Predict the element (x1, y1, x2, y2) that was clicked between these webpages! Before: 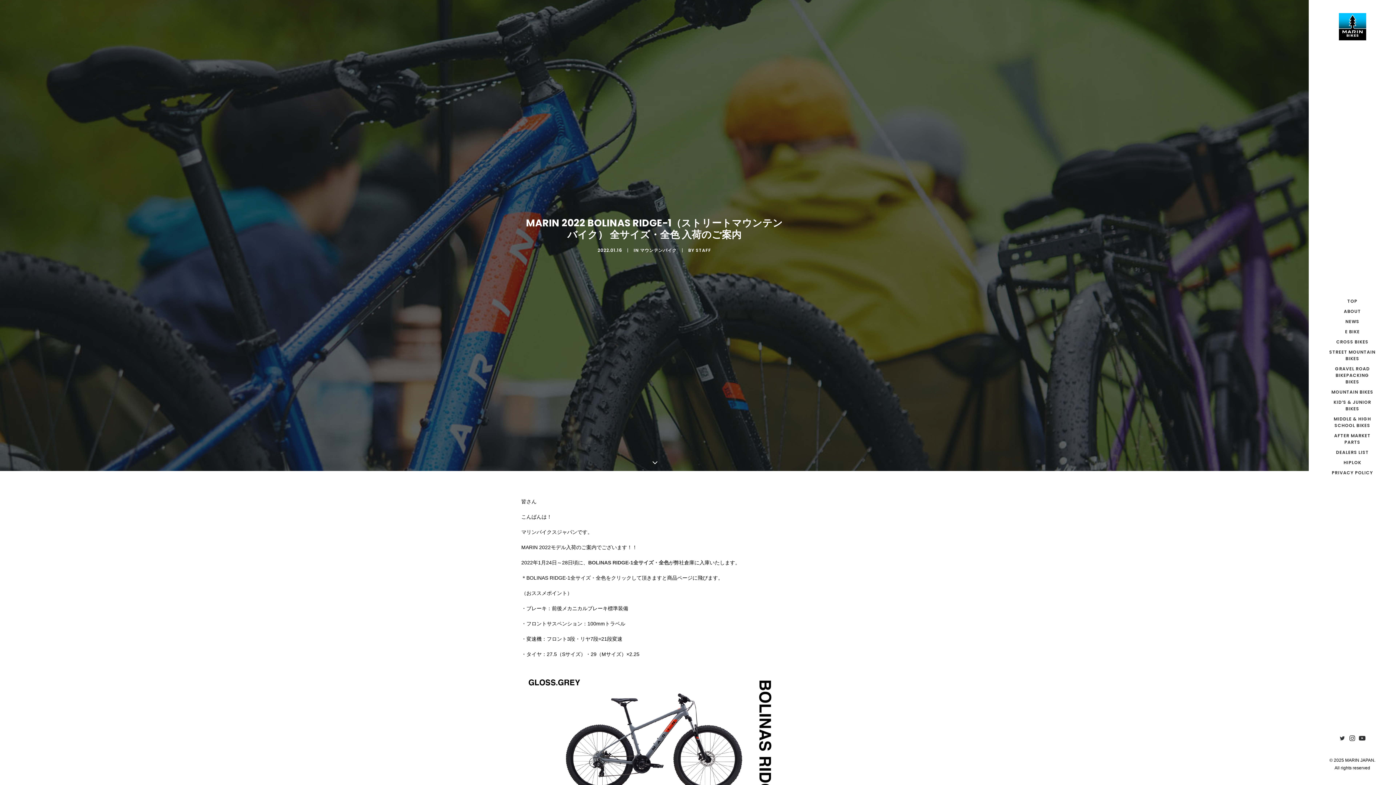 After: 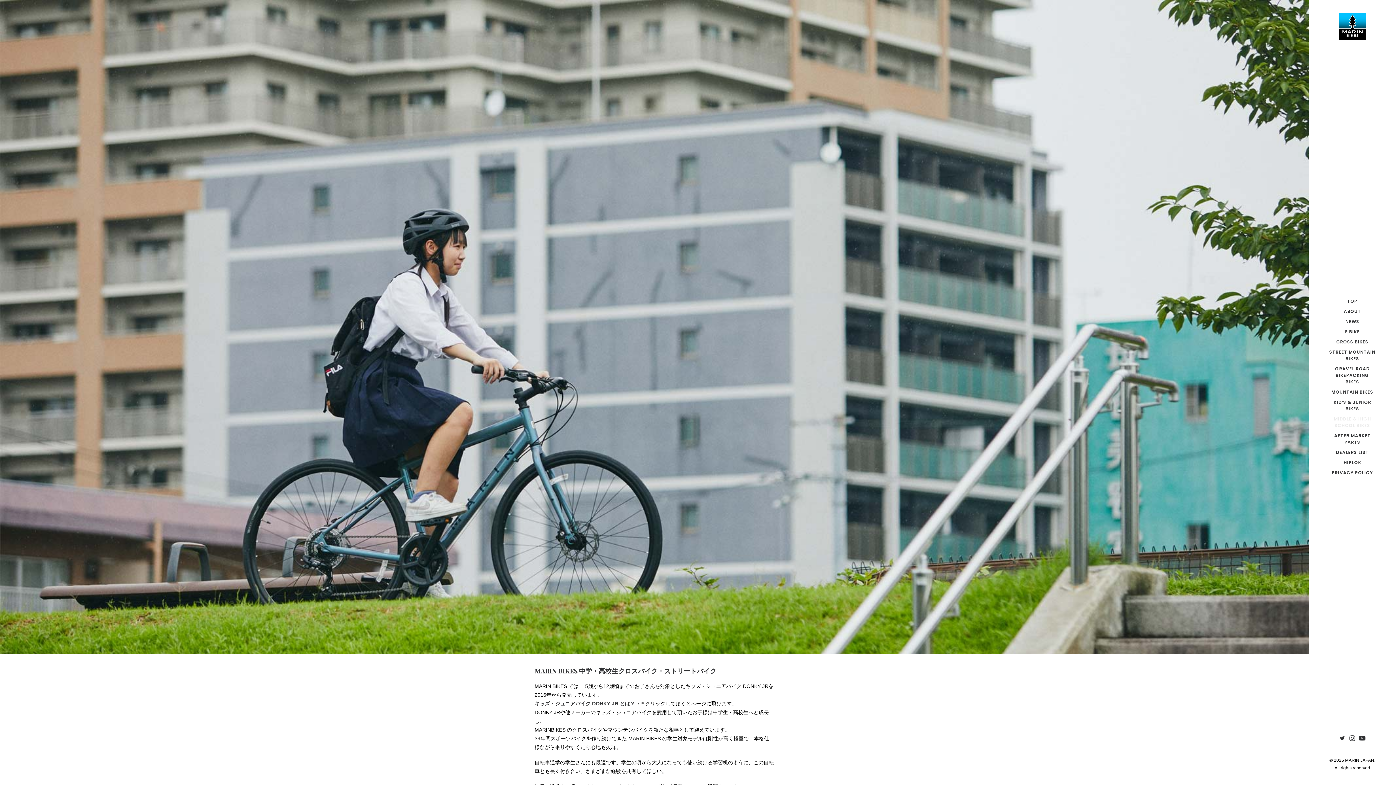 Action: bbox: (1309, 414, 1396, 430) label: MIDDLE & HIGH SCHOOL BIKES